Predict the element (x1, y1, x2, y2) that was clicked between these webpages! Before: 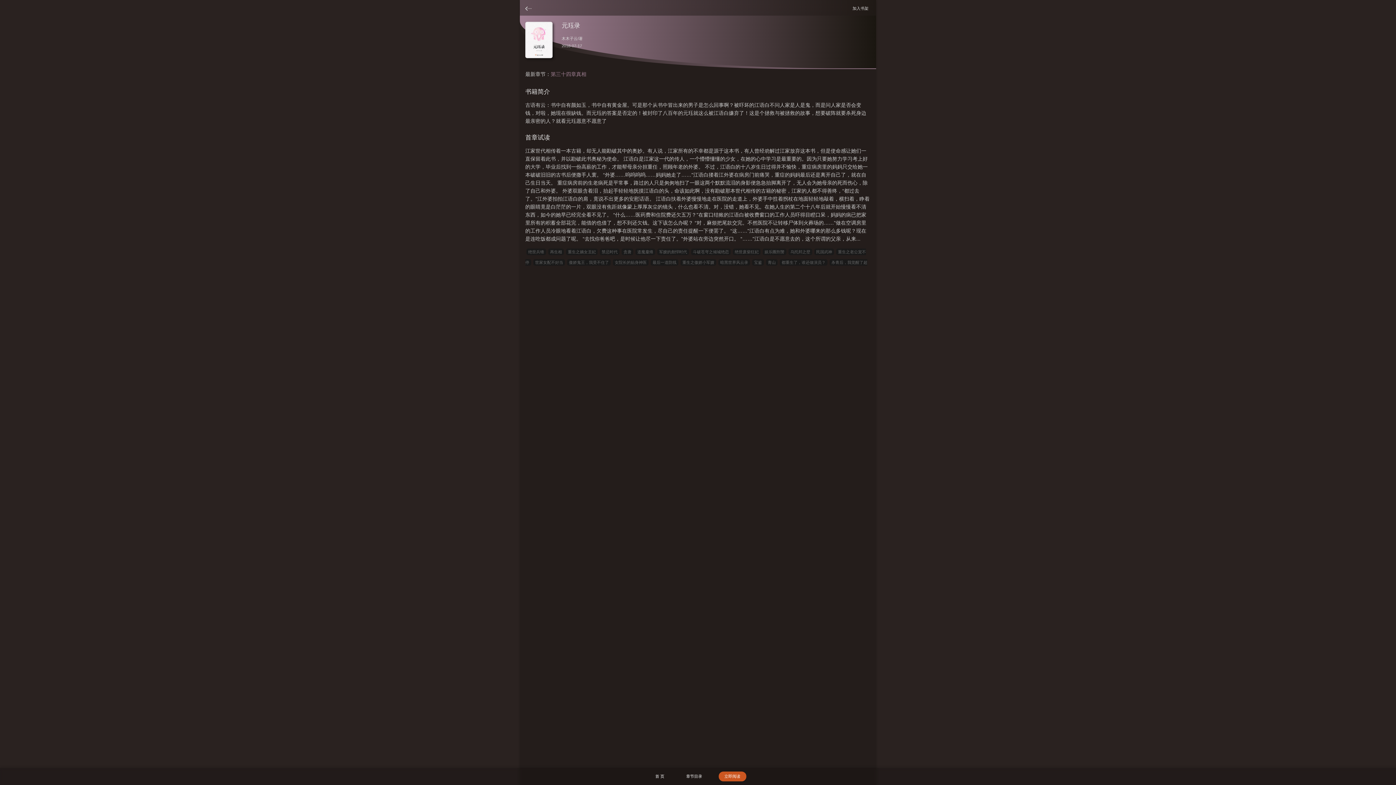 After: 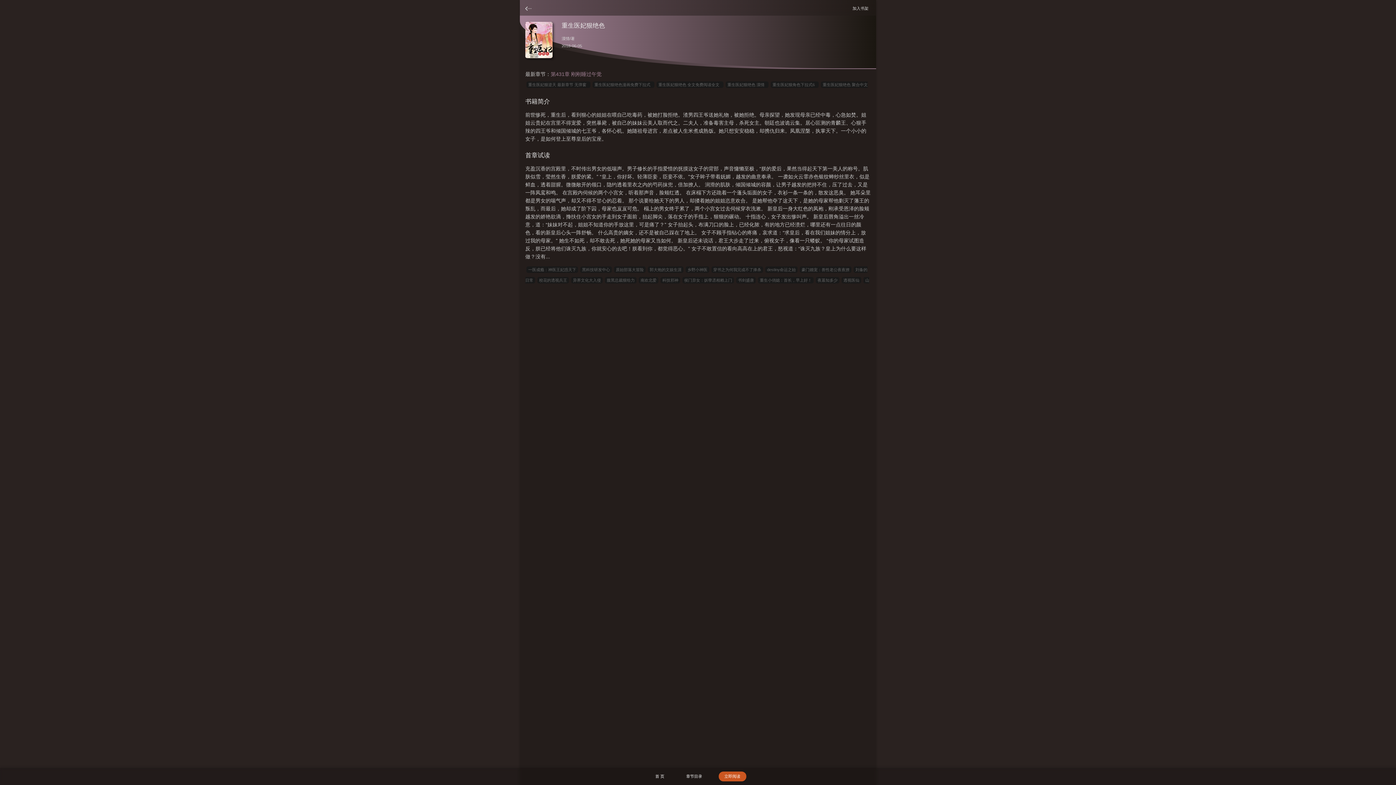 Action: label: 重生之嫡女丑妃 bbox: (566, 248, 597, 255)